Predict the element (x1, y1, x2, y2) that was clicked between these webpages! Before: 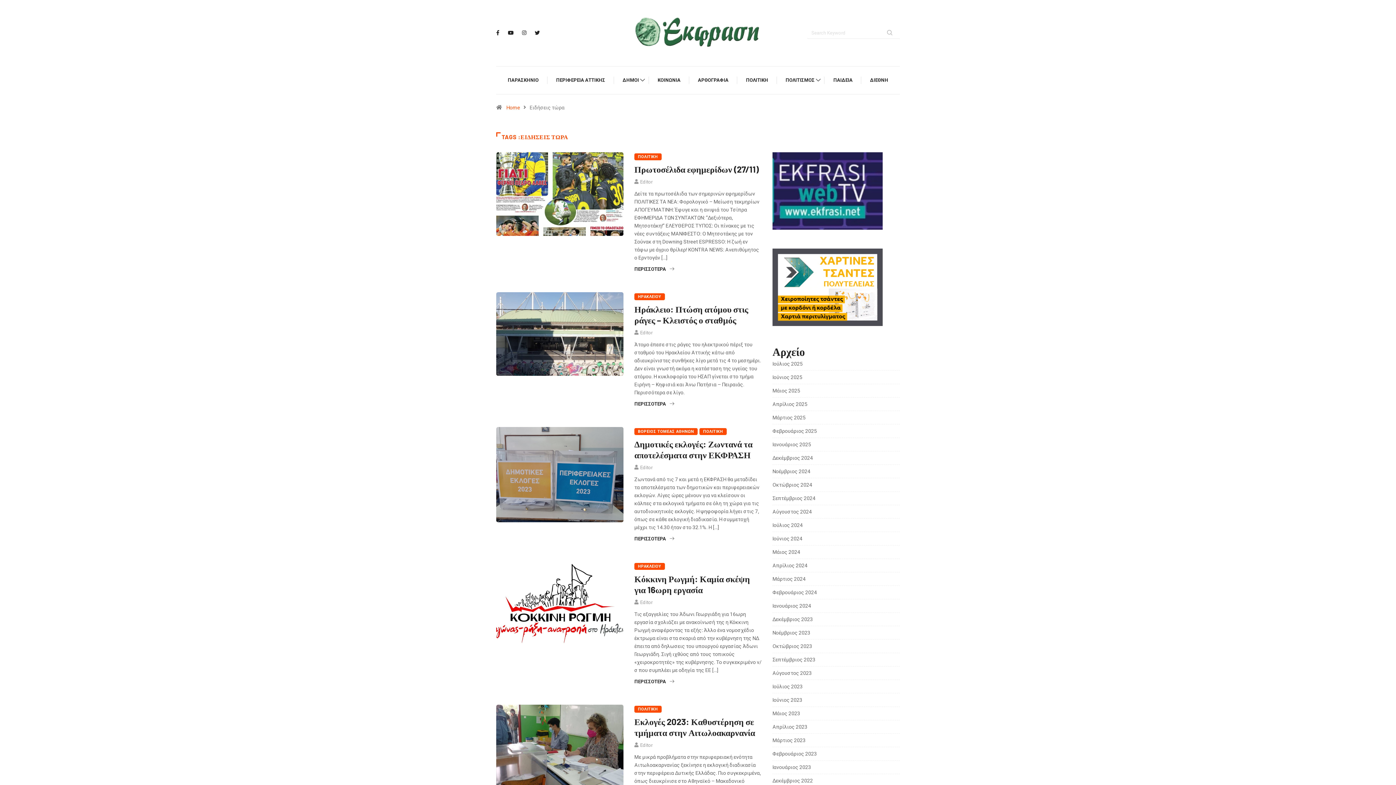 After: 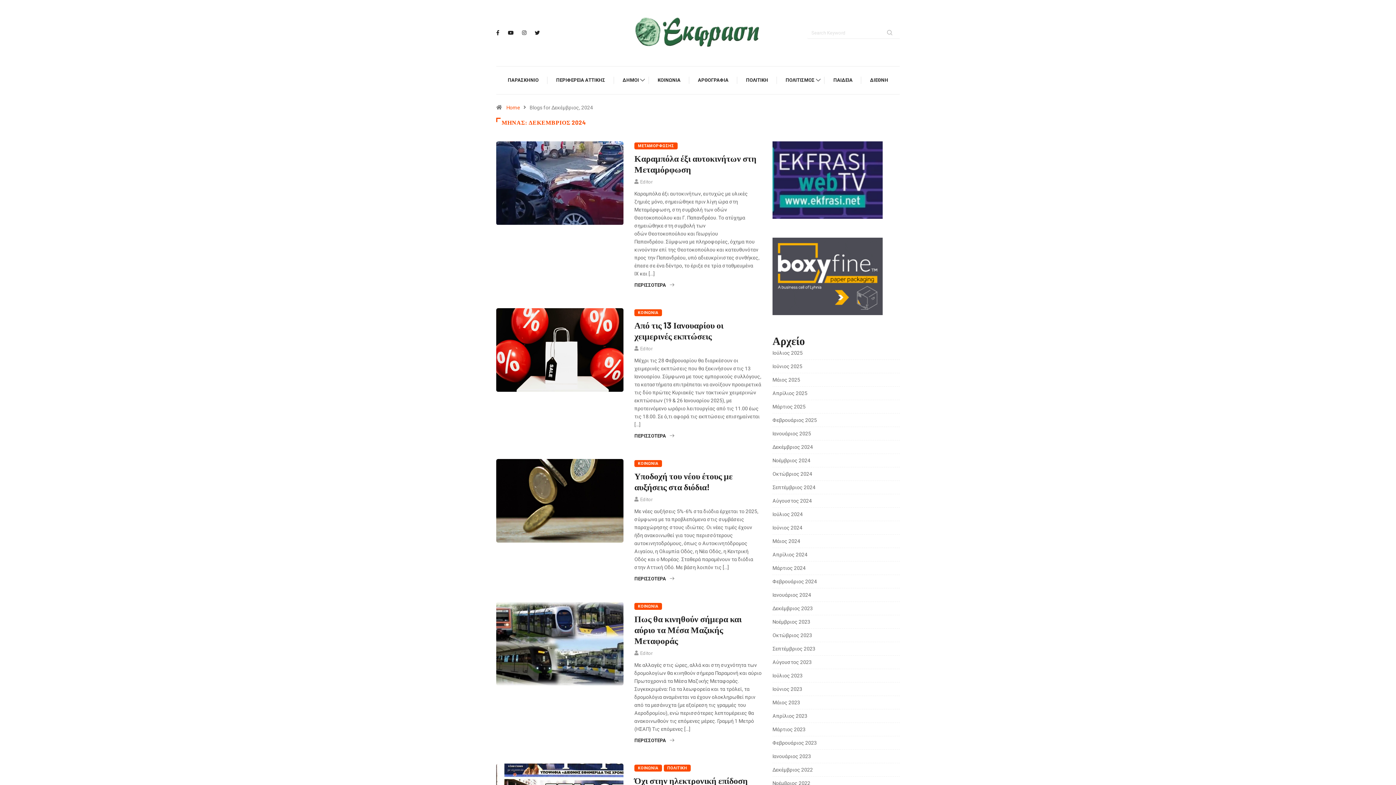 Action: bbox: (772, 455, 813, 461) label: Δεκέμβριος 2024